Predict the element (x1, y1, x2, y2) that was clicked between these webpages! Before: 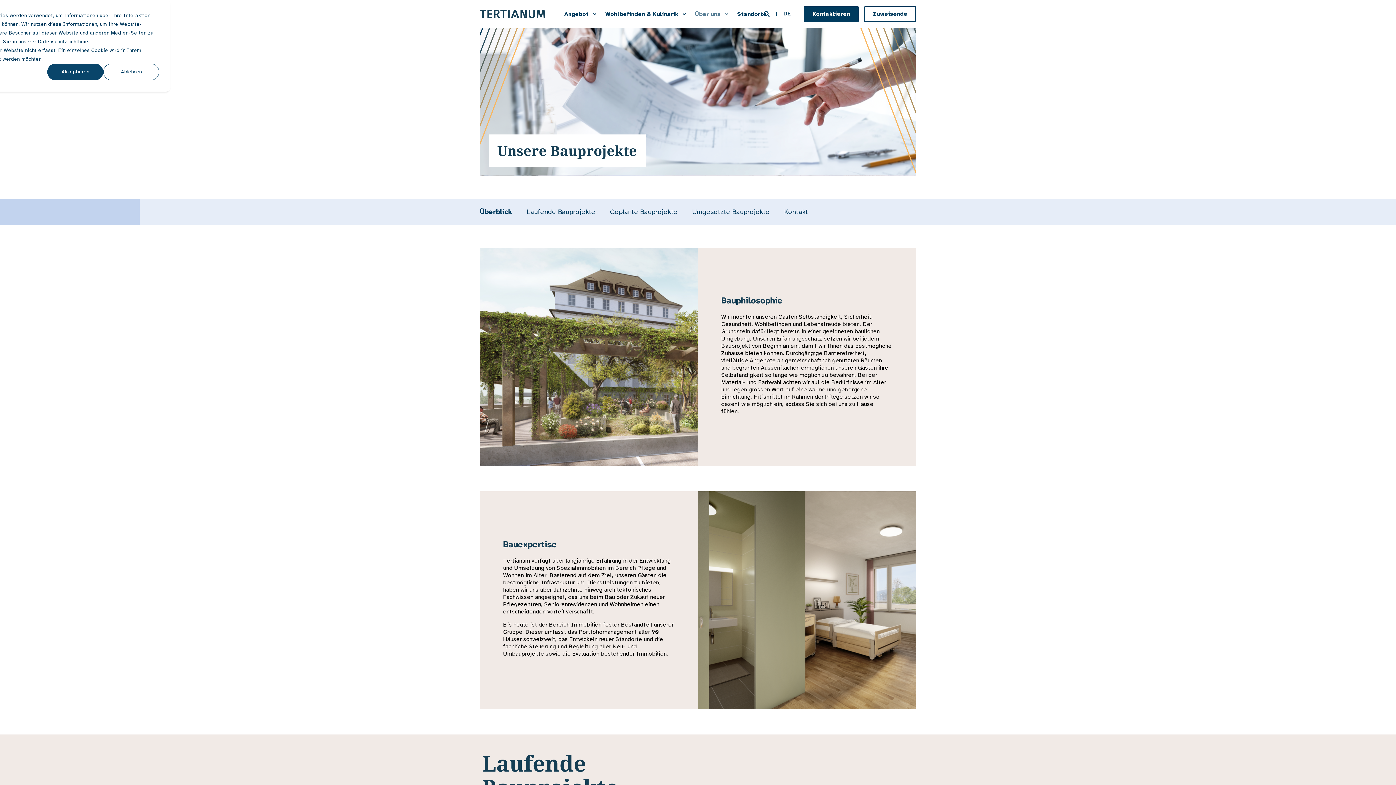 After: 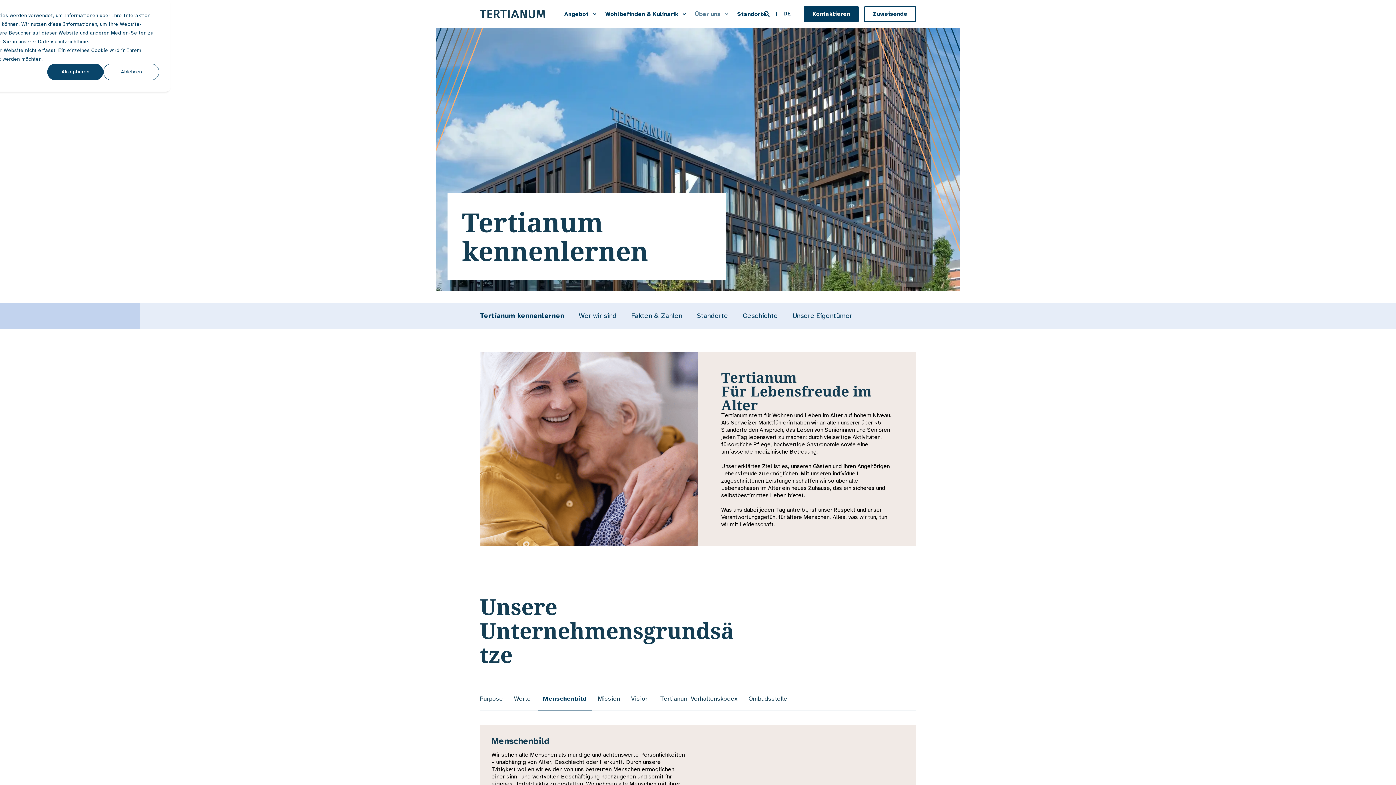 Action: label: Über uns bbox: (689, -2, 731, 30)